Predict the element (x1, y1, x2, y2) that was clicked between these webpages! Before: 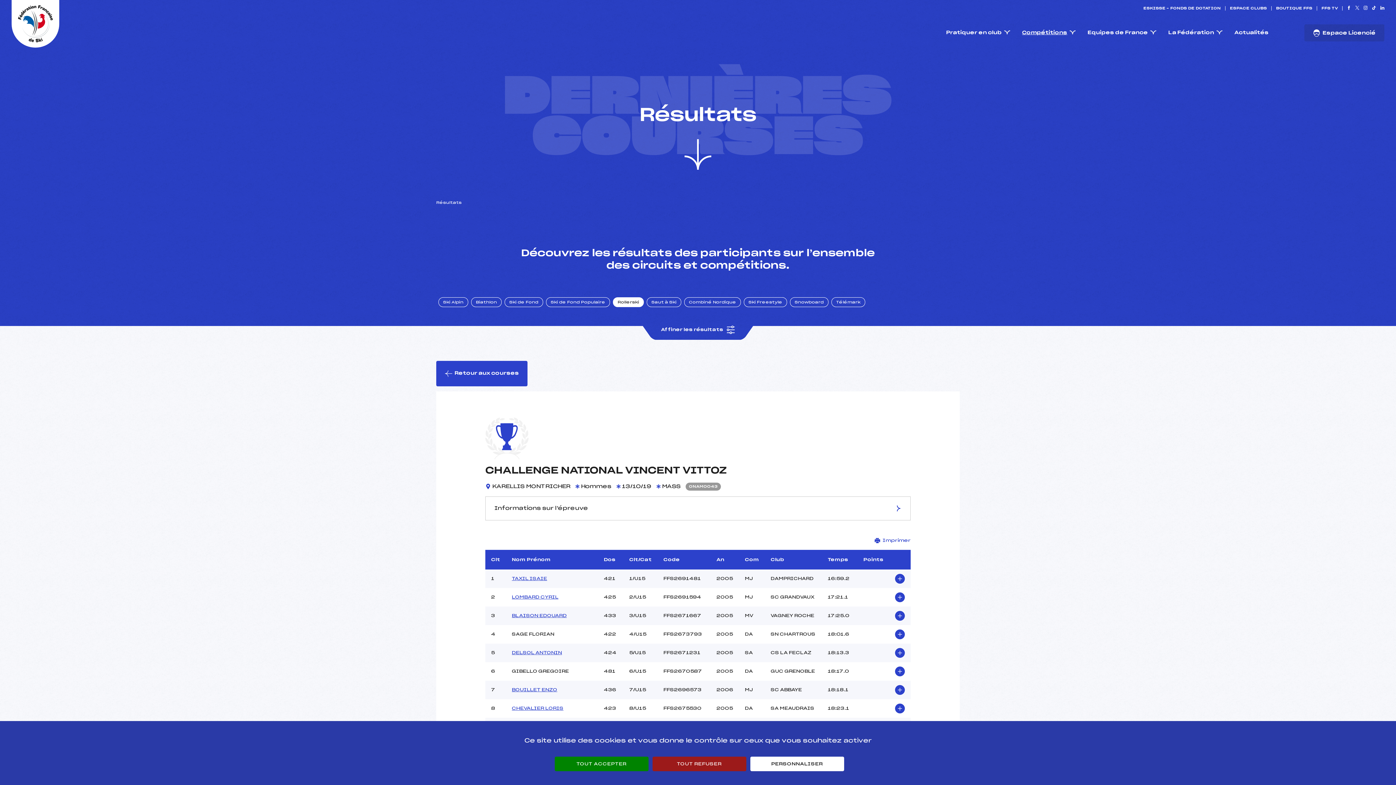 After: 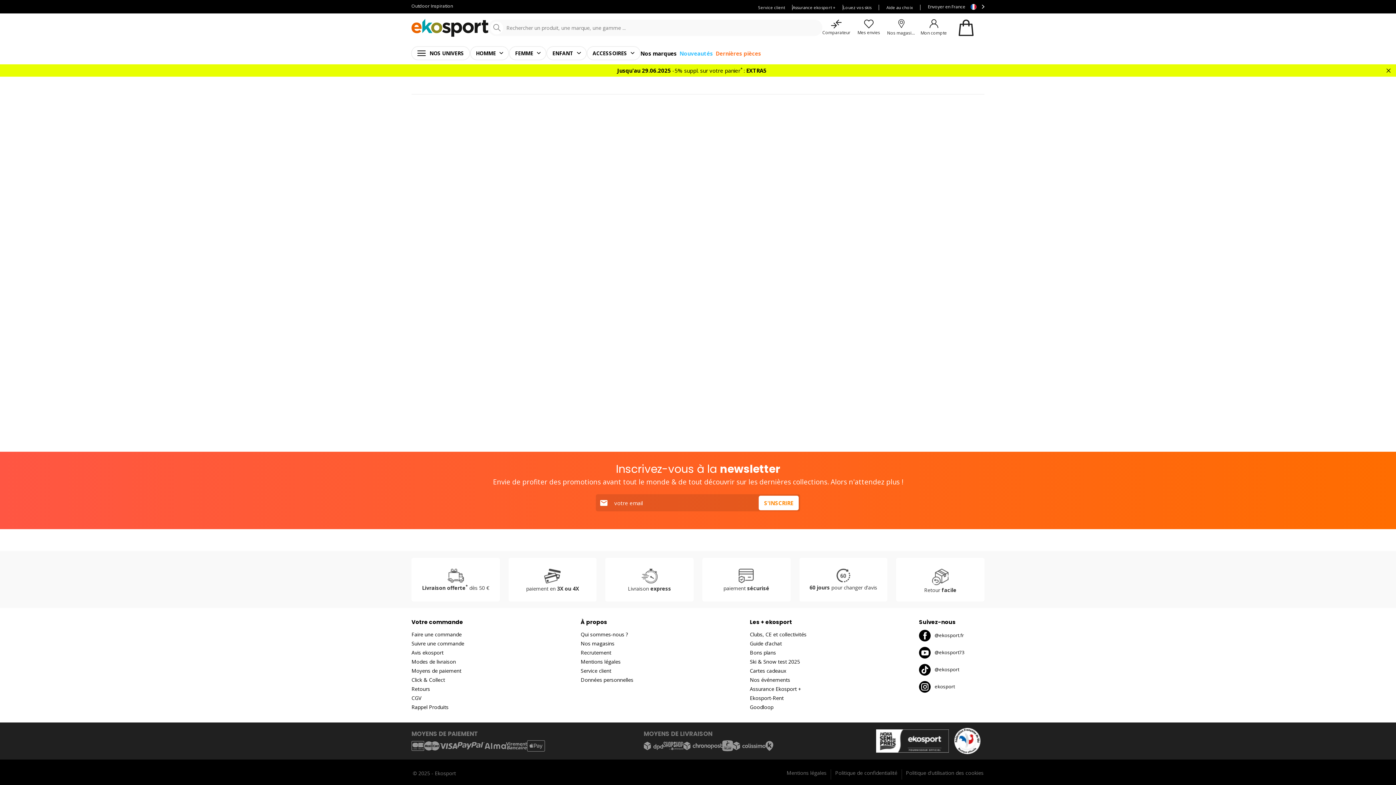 Action: label: BOUTIQUE FFS bbox: (1276, 6, 1312, 10)